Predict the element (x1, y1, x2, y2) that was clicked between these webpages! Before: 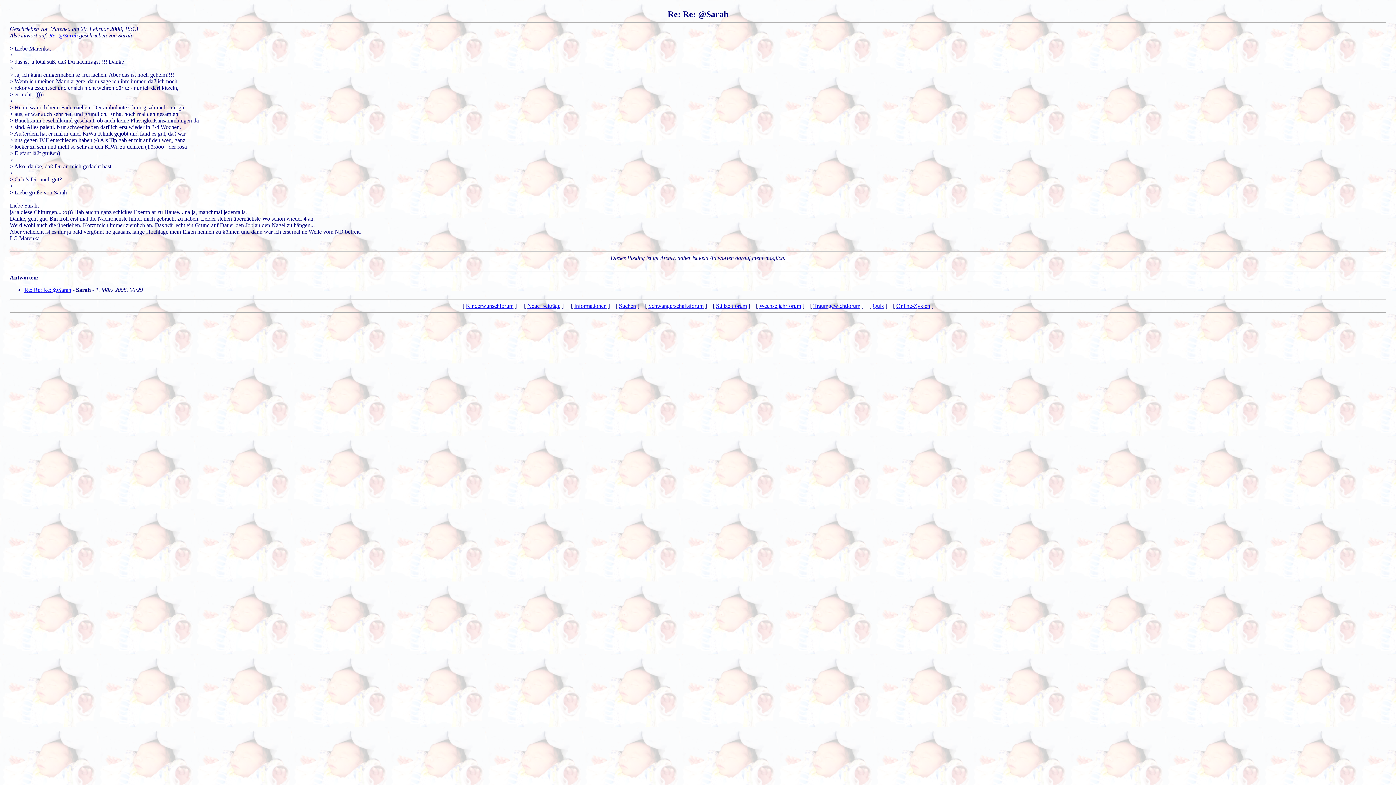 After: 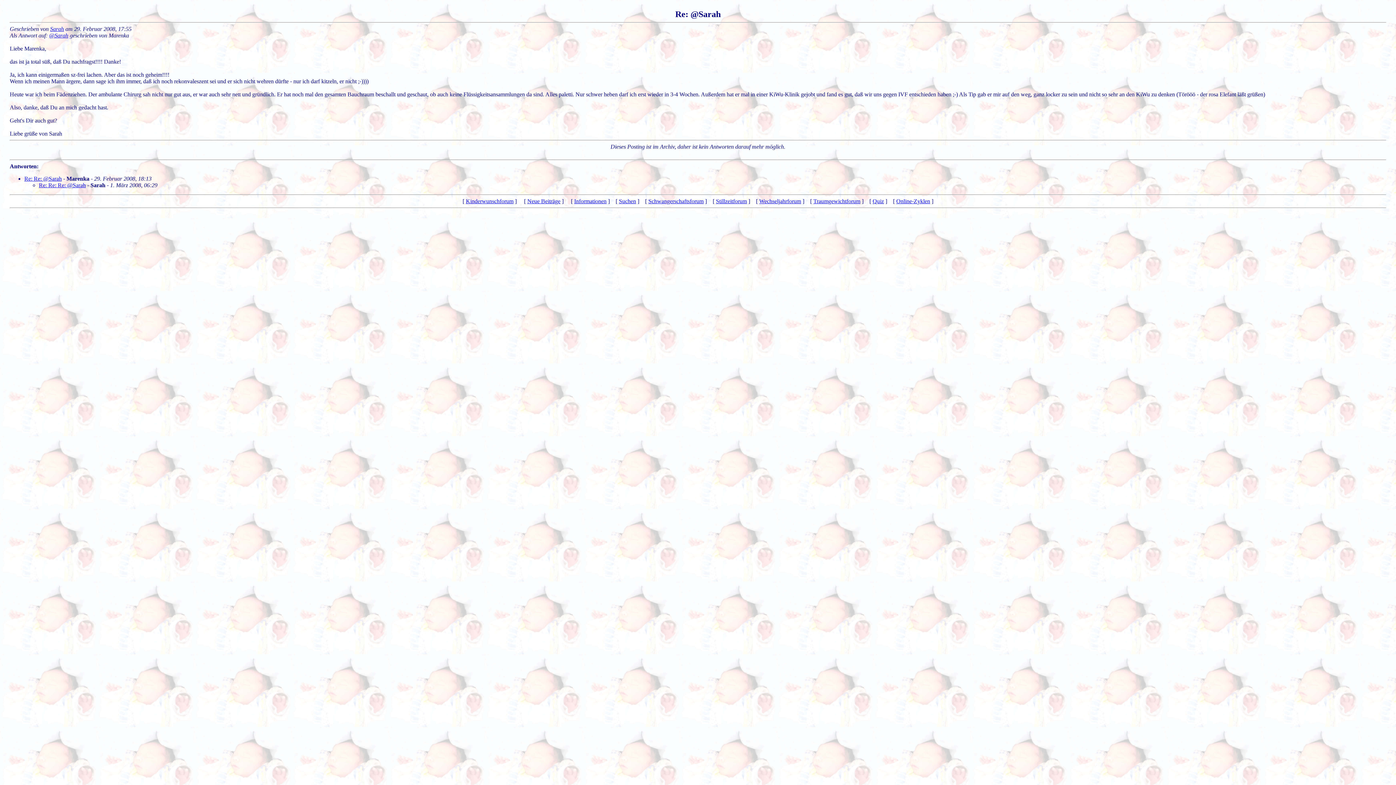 Action: bbox: (49, 32, 77, 38) label: Re: @Sarah